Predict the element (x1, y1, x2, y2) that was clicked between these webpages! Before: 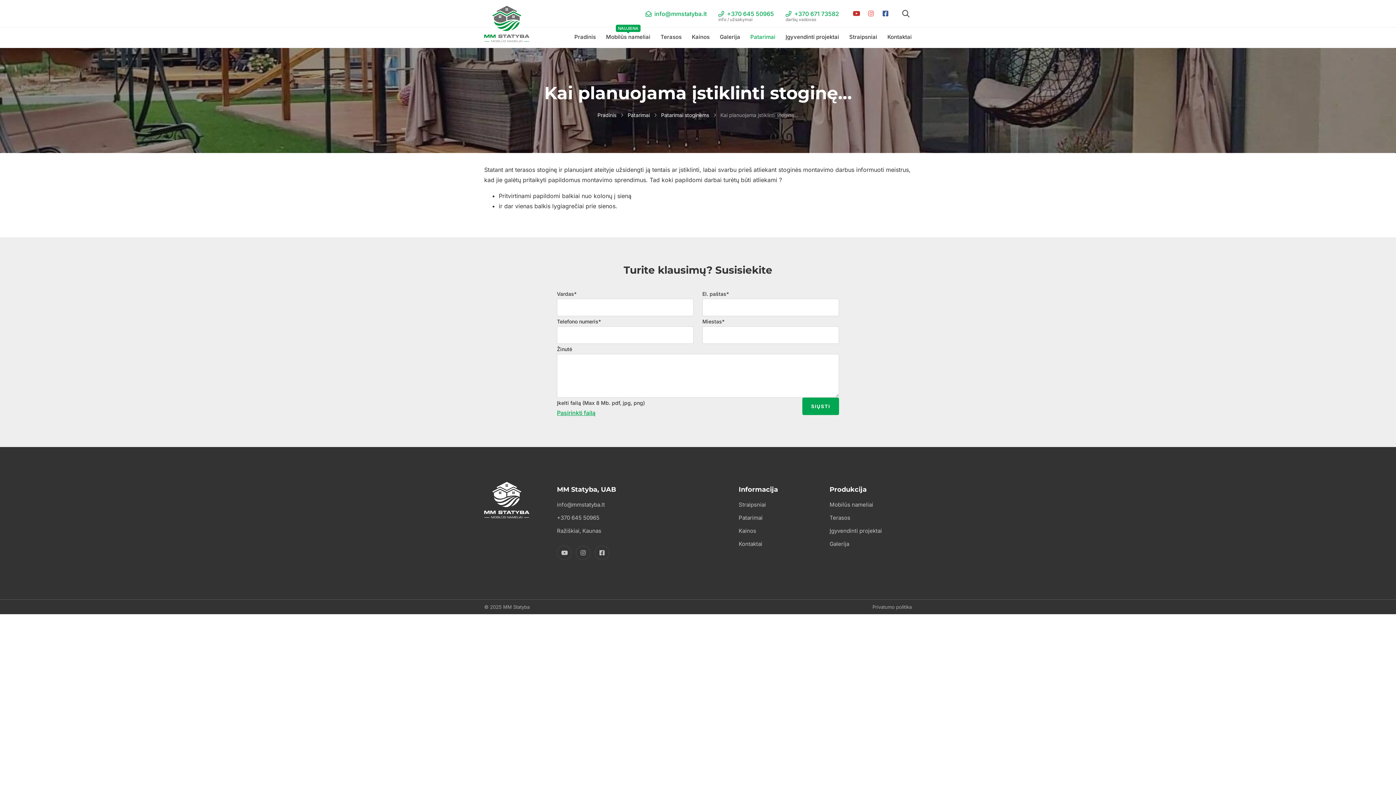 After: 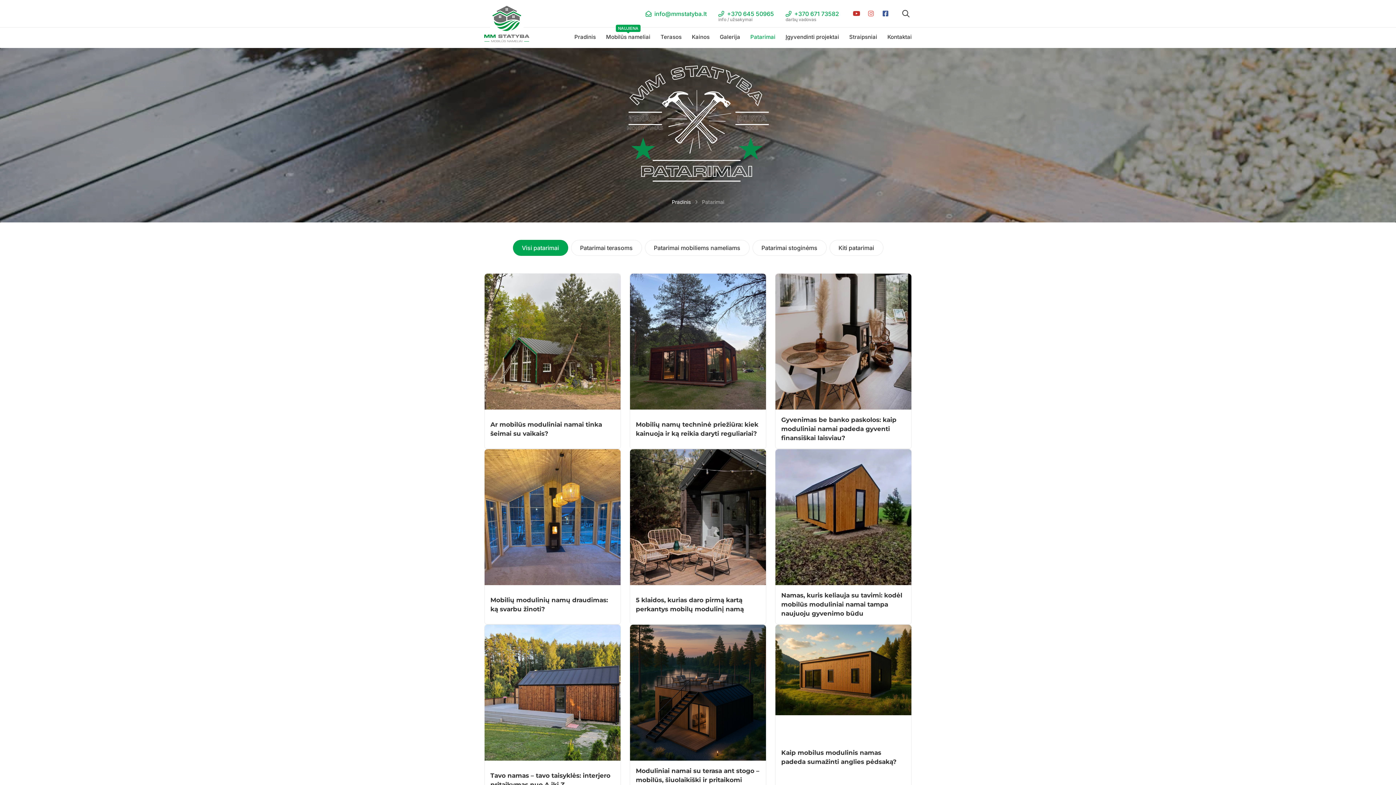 Action: label: Patarimai bbox: (627, 112, 650, 118)